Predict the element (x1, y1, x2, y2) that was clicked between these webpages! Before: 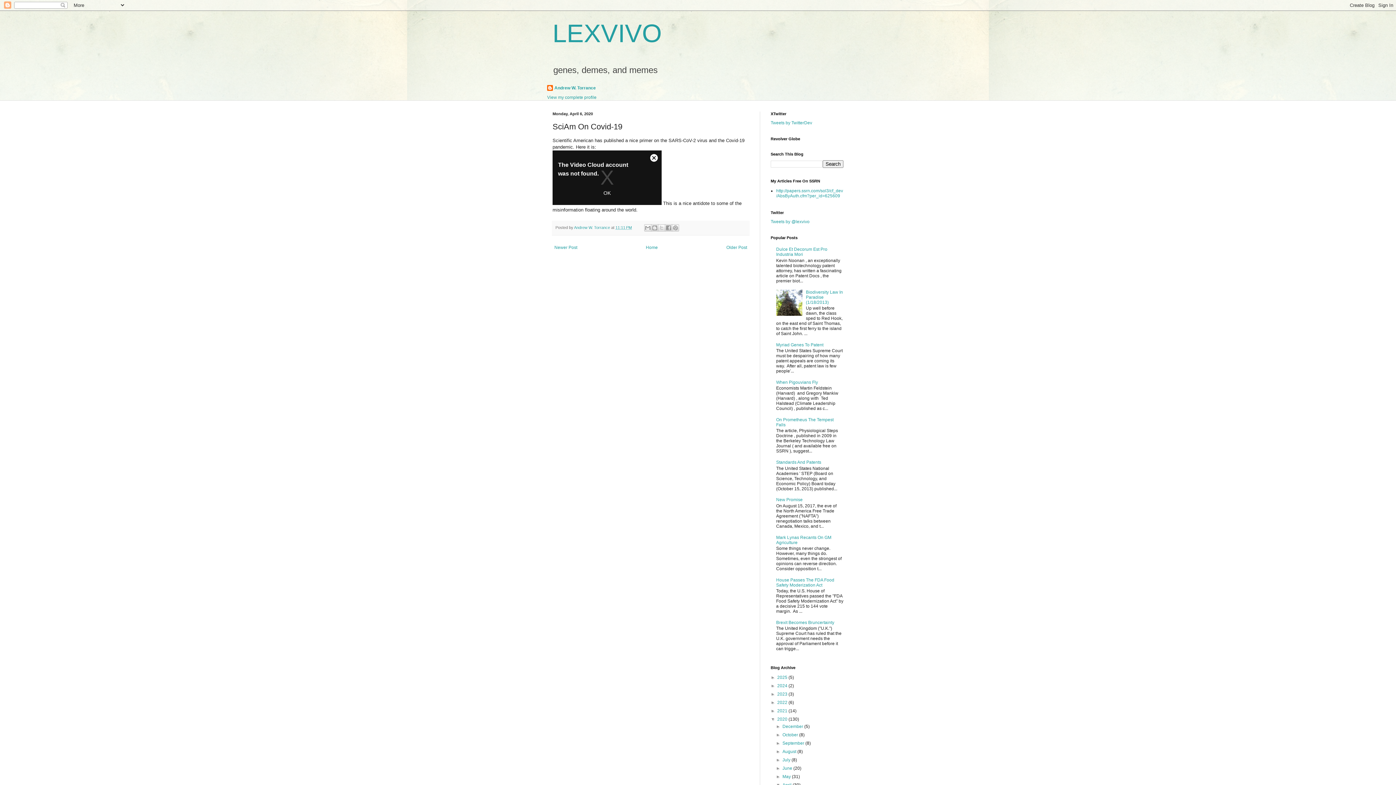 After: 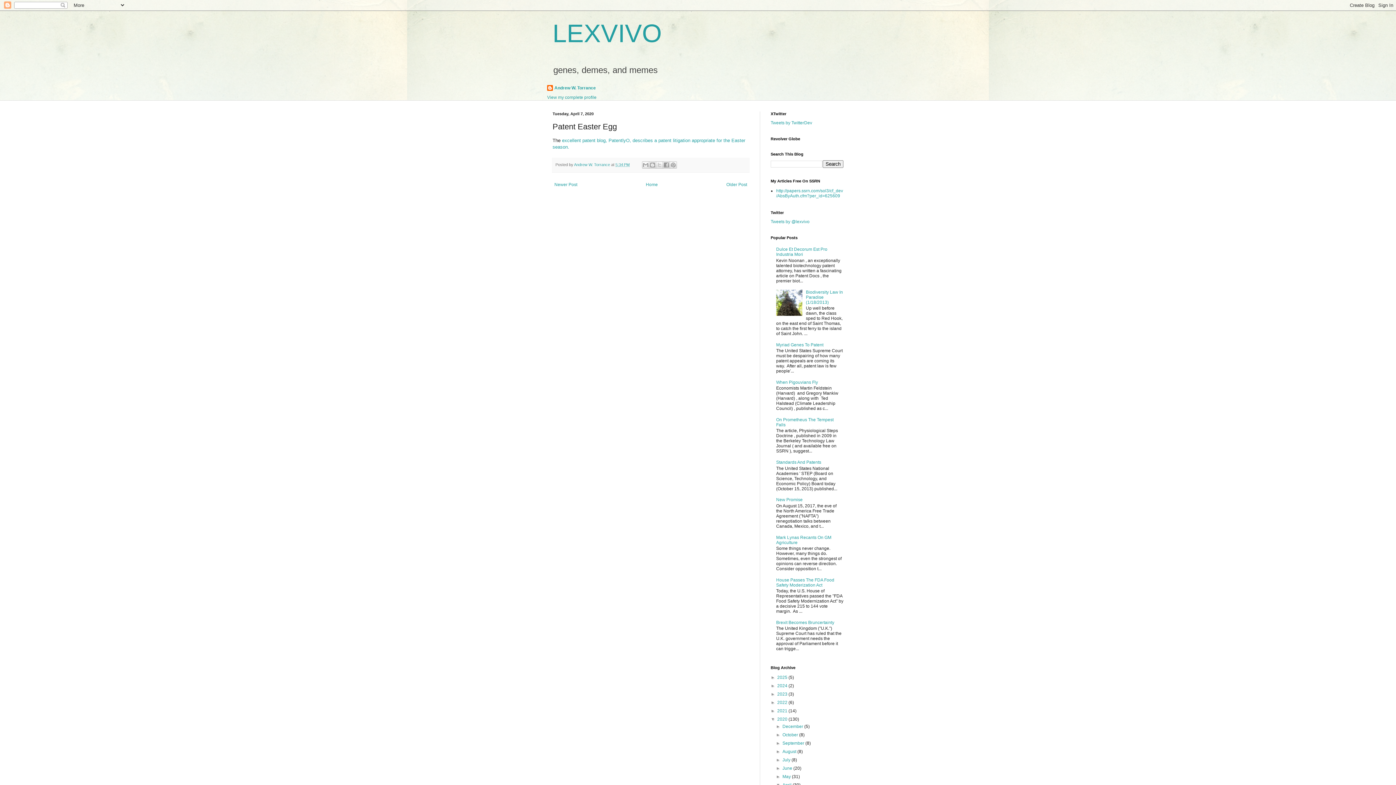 Action: bbox: (552, 243, 579, 252) label: Newer Post